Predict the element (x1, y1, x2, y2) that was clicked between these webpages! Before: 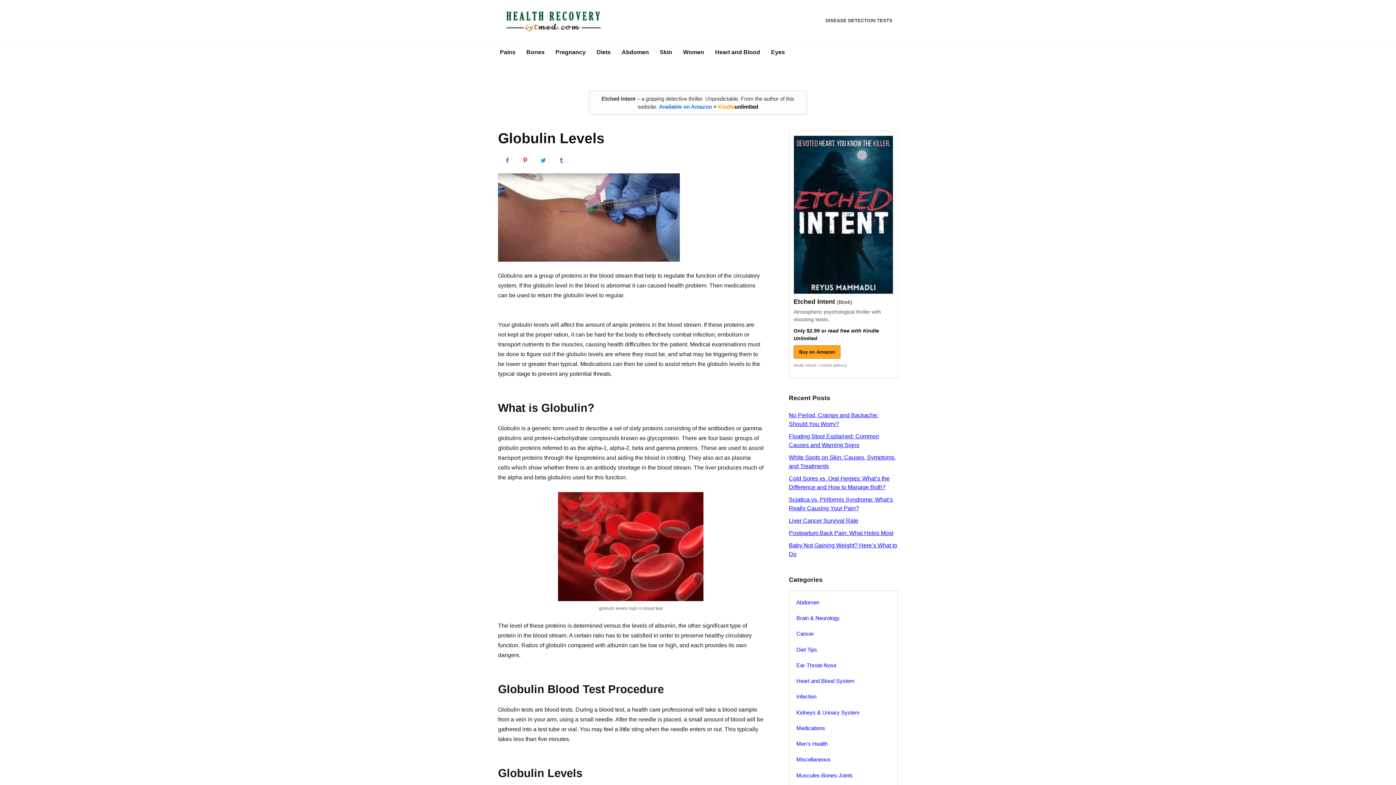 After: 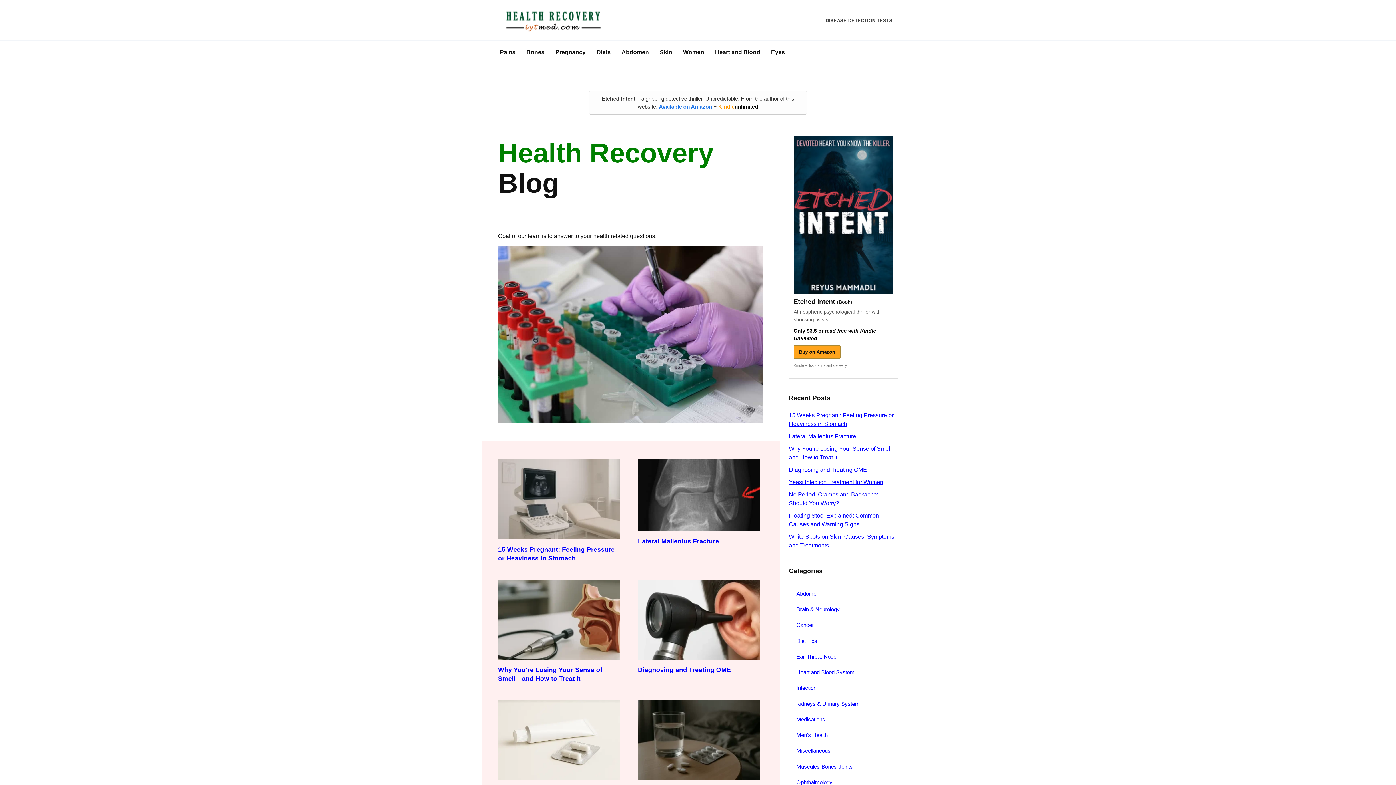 Action: bbox: (498, 25, 605, 32)